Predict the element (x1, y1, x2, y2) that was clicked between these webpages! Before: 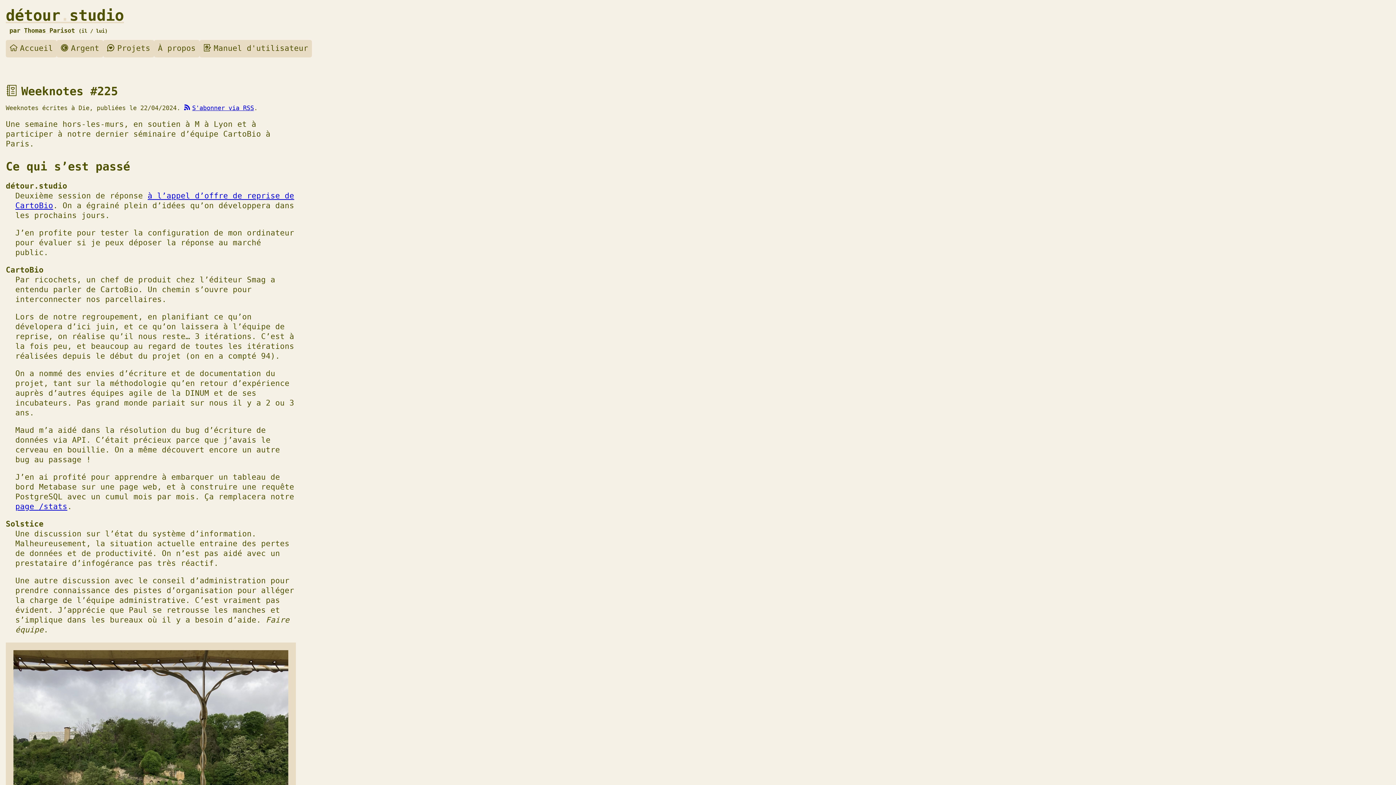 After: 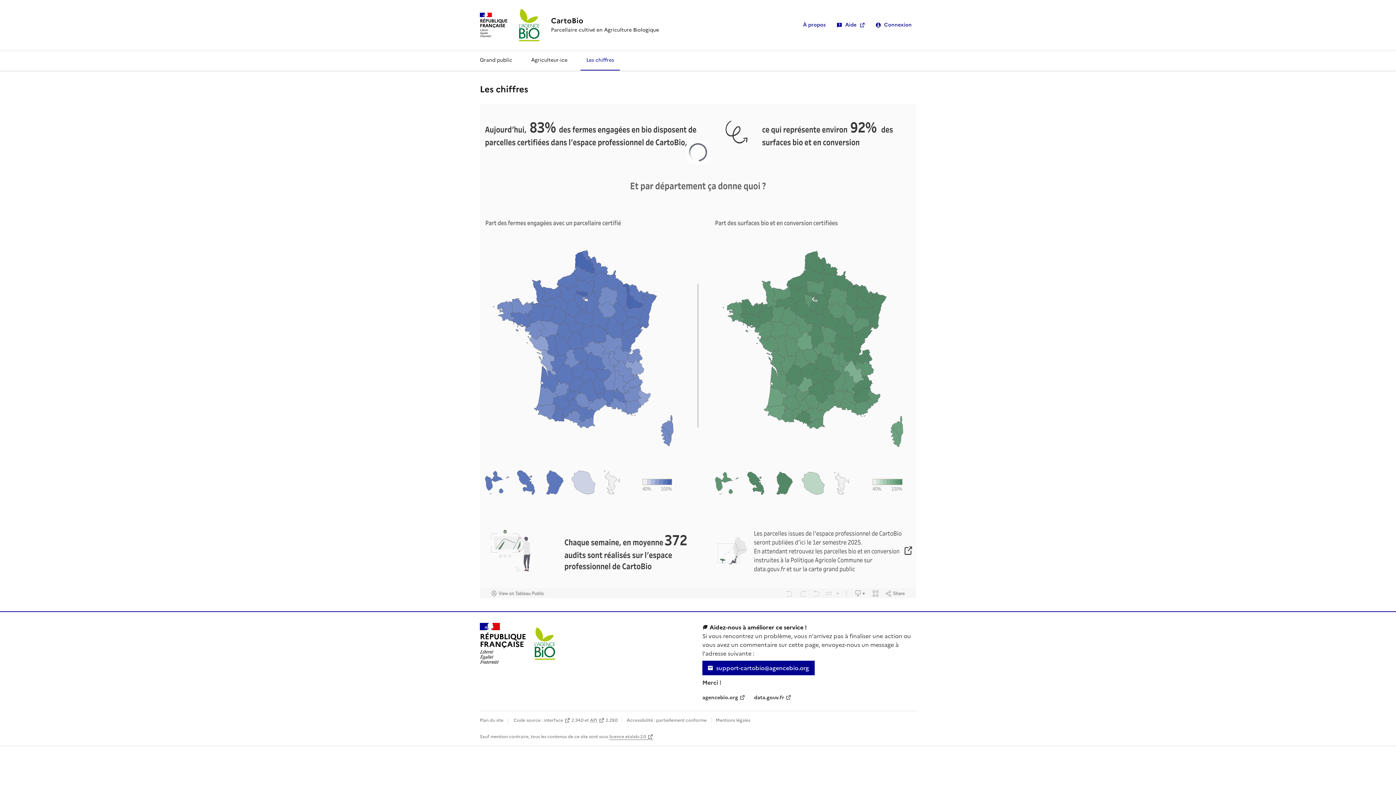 Action: bbox: (15, 502, 67, 511) label: page /stats